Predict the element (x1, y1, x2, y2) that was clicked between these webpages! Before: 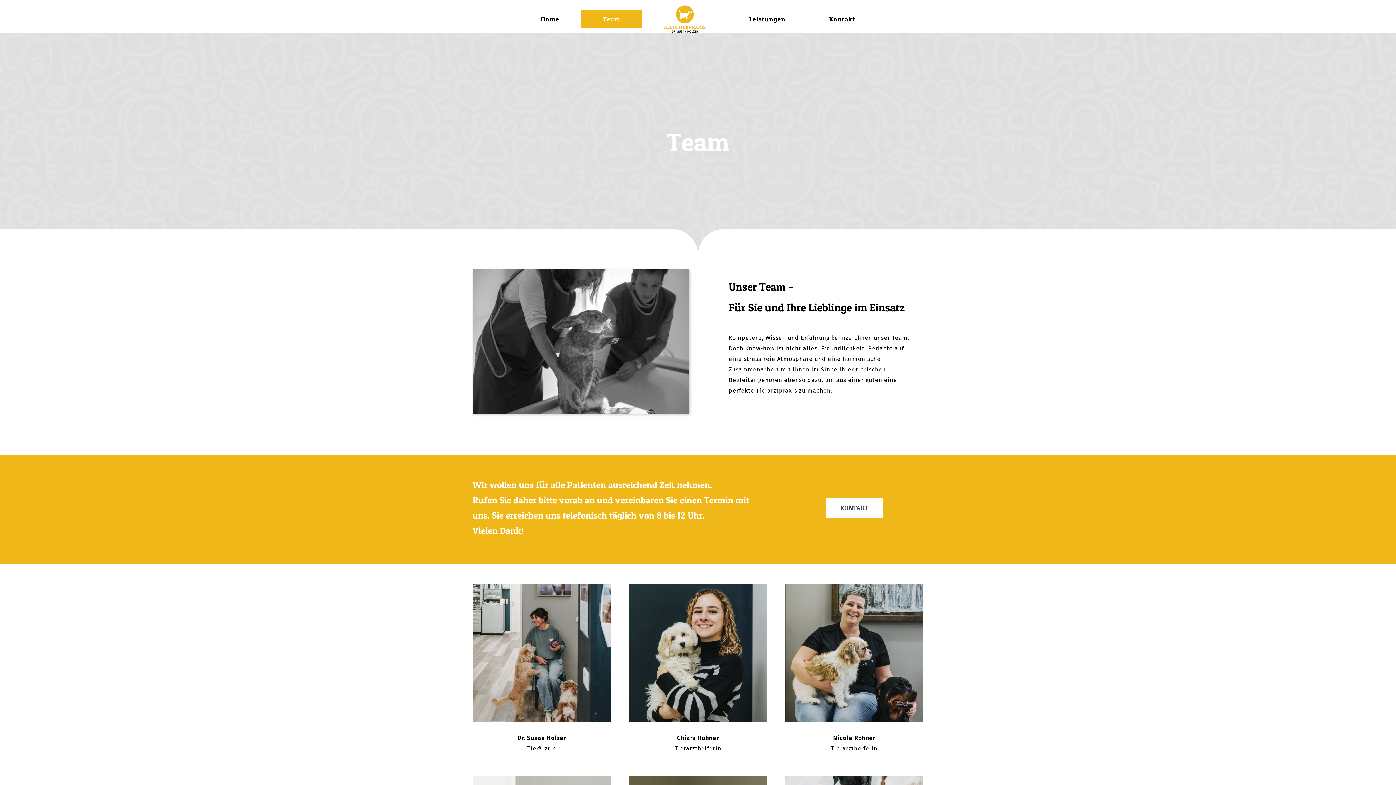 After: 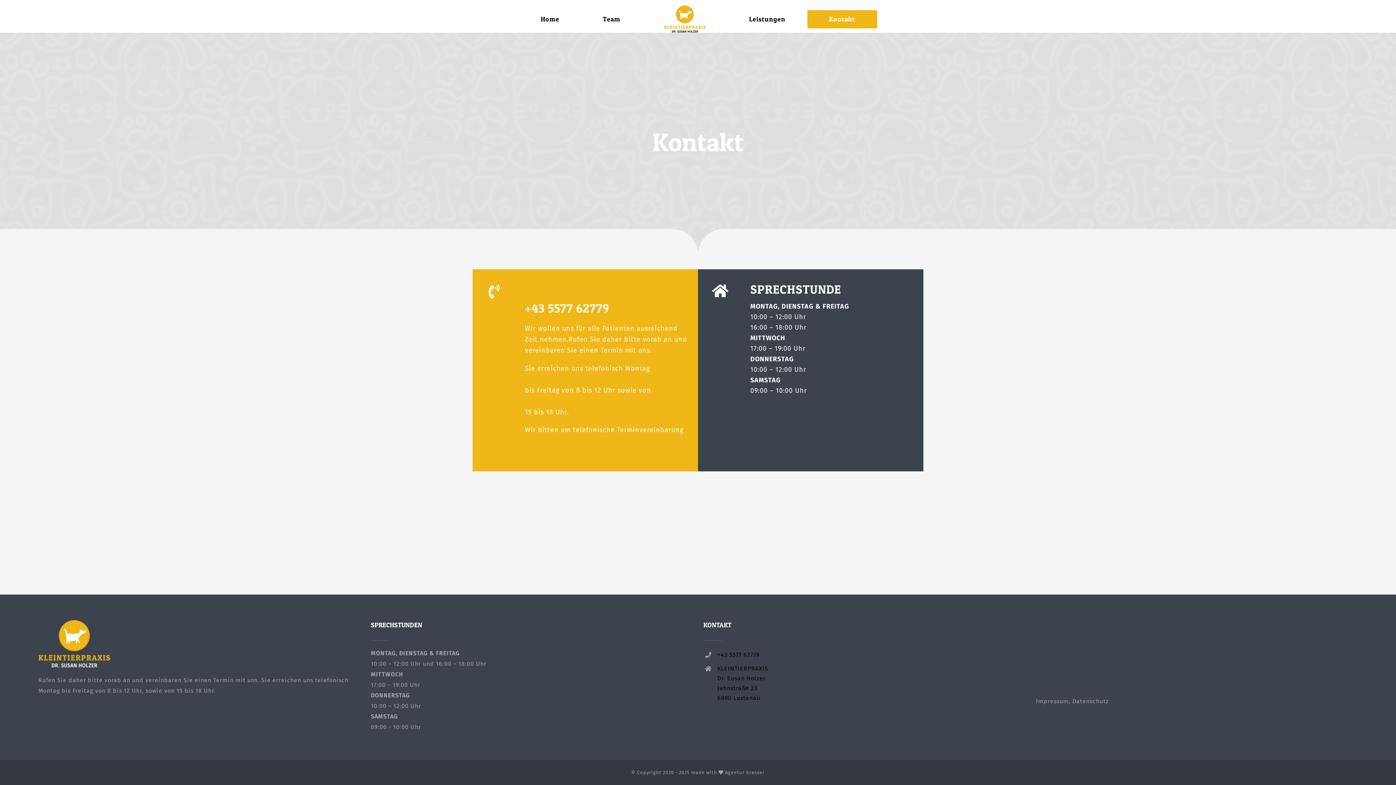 Action: label: KONTAKT bbox: (825, 498, 883, 518)